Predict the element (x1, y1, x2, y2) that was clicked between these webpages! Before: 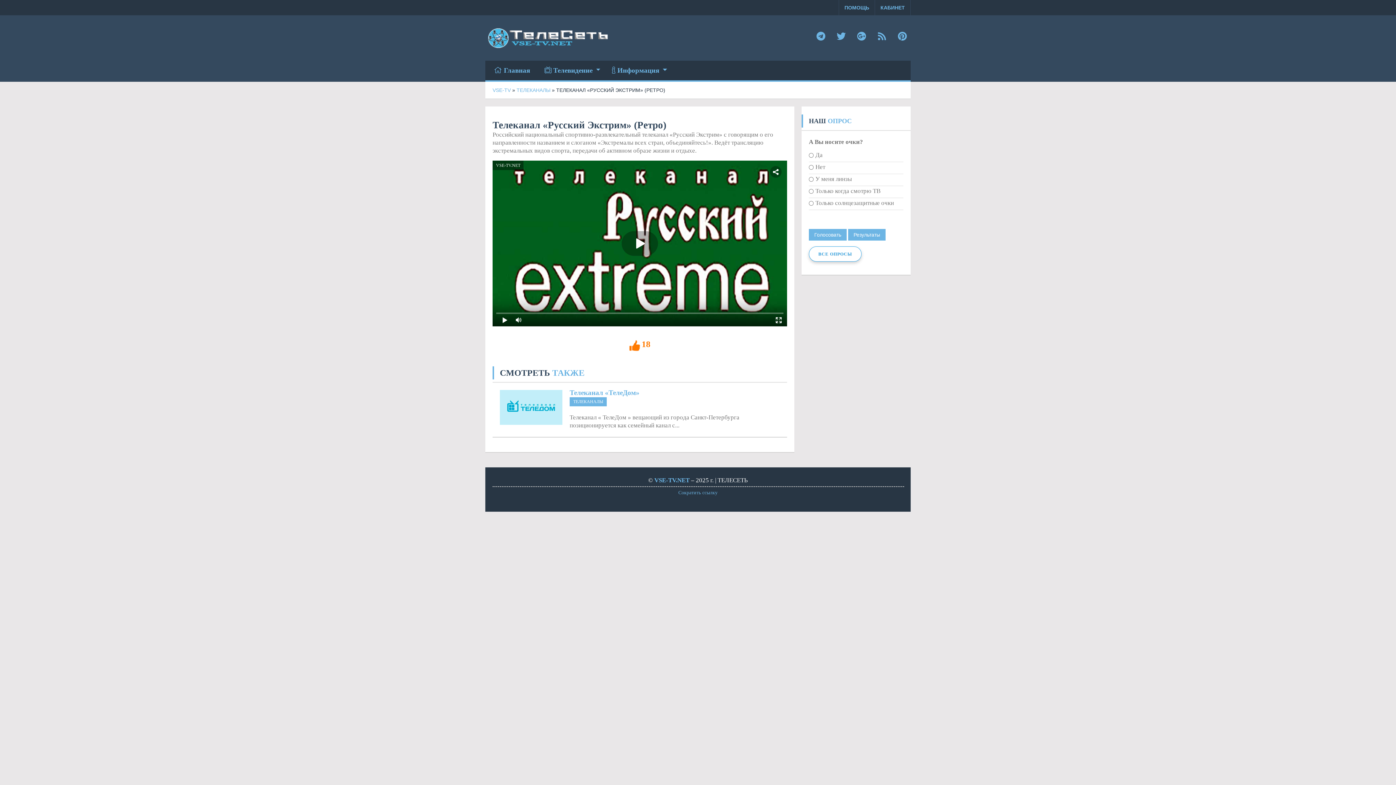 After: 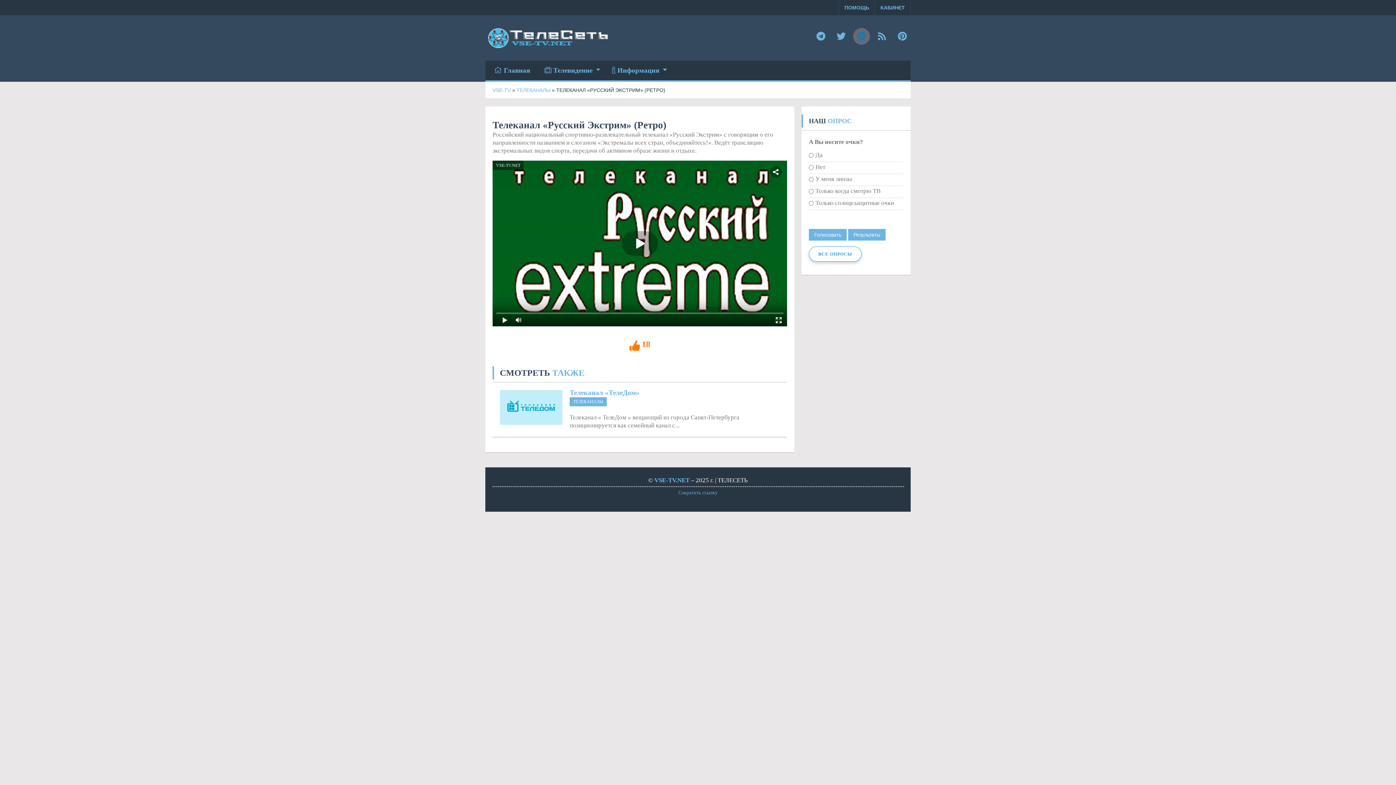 Action: bbox: (853, 28, 870, 44)